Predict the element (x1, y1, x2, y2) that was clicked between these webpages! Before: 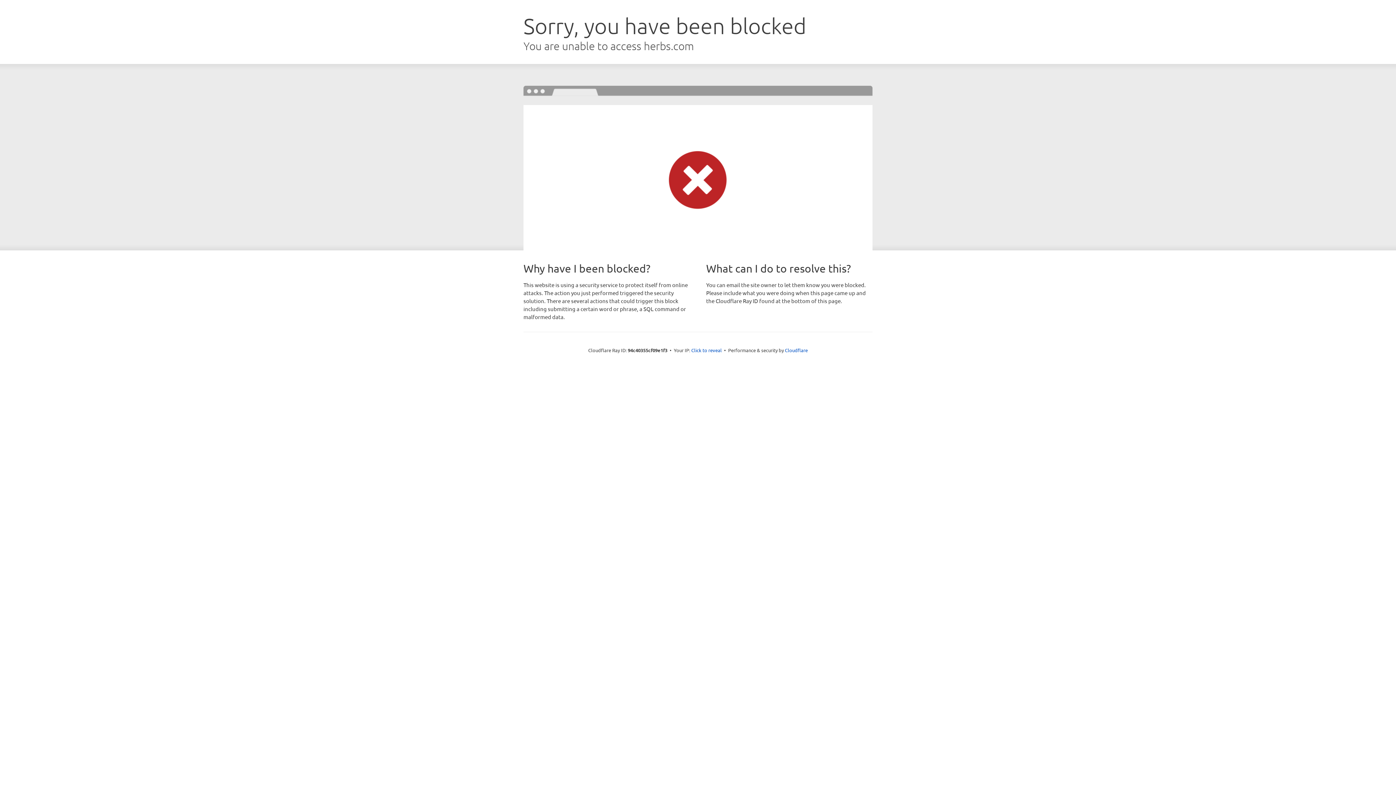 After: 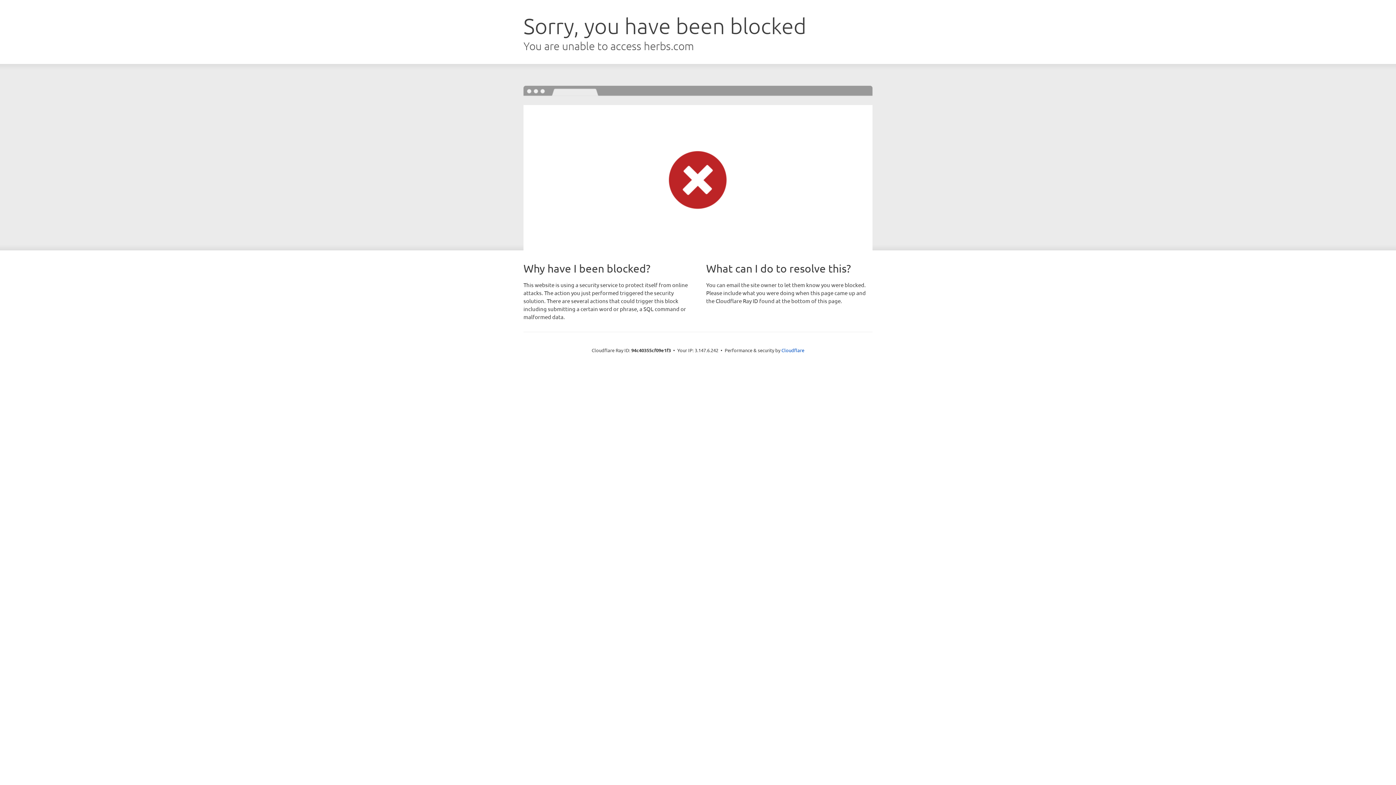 Action: label: Click to reveal bbox: (691, 346, 722, 353)